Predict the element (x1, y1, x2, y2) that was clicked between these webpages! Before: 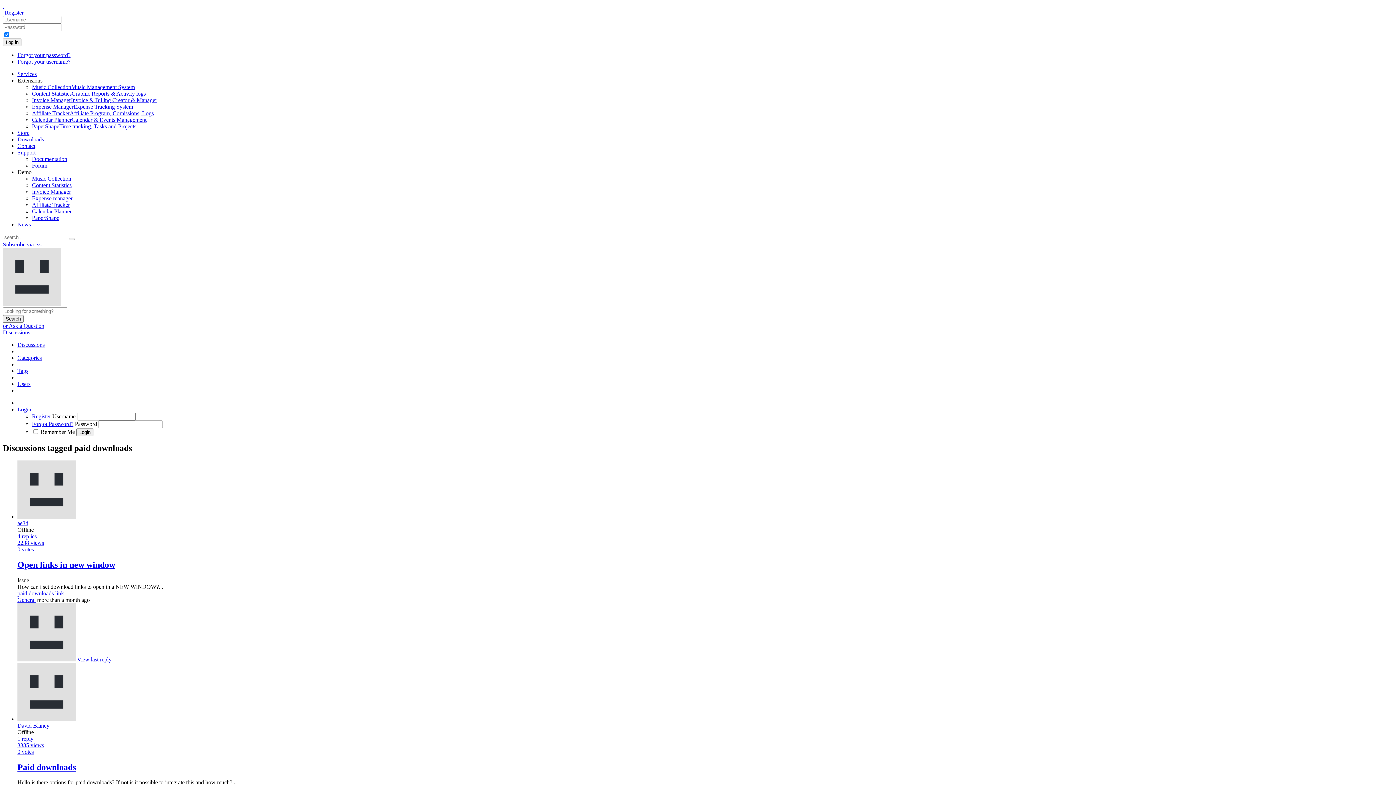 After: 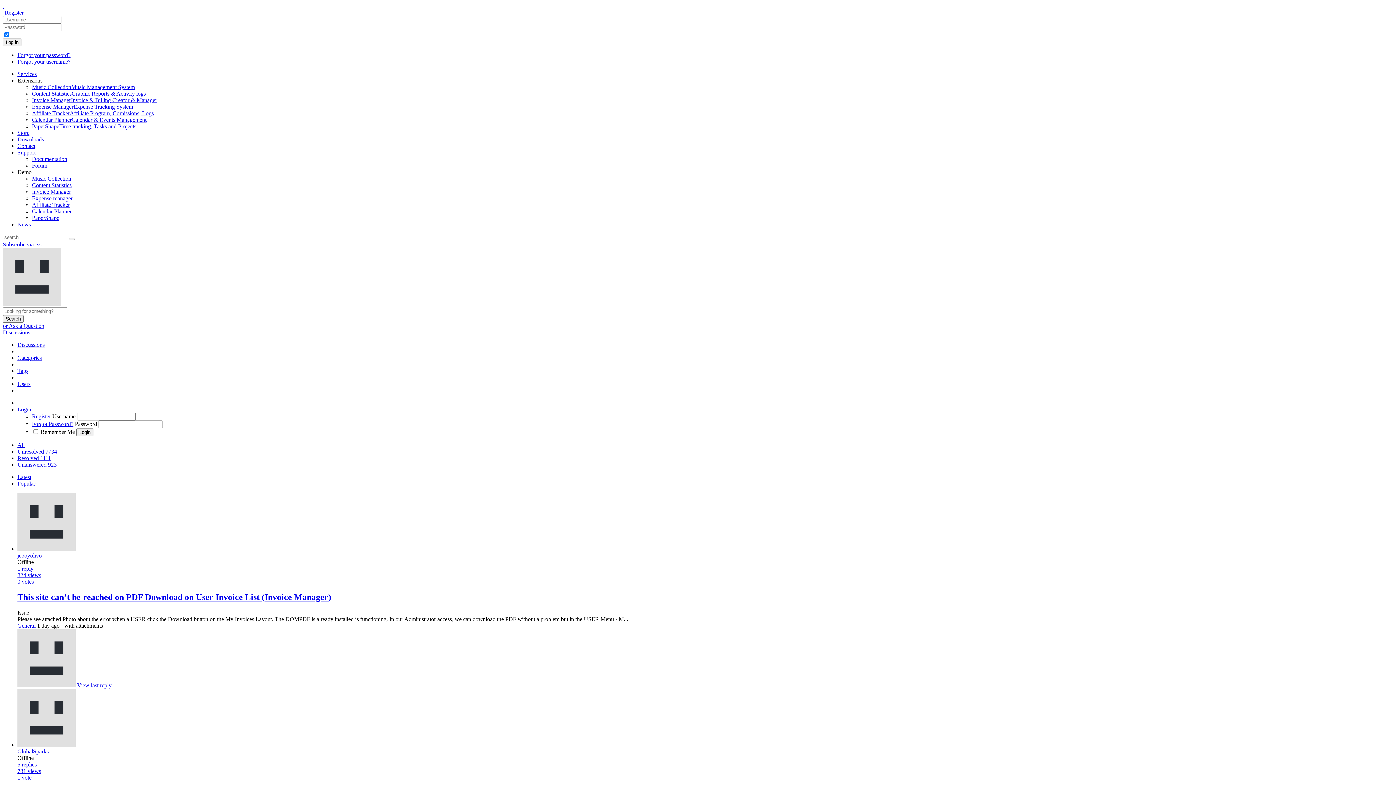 Action: label: Support bbox: (17, 149, 35, 155)